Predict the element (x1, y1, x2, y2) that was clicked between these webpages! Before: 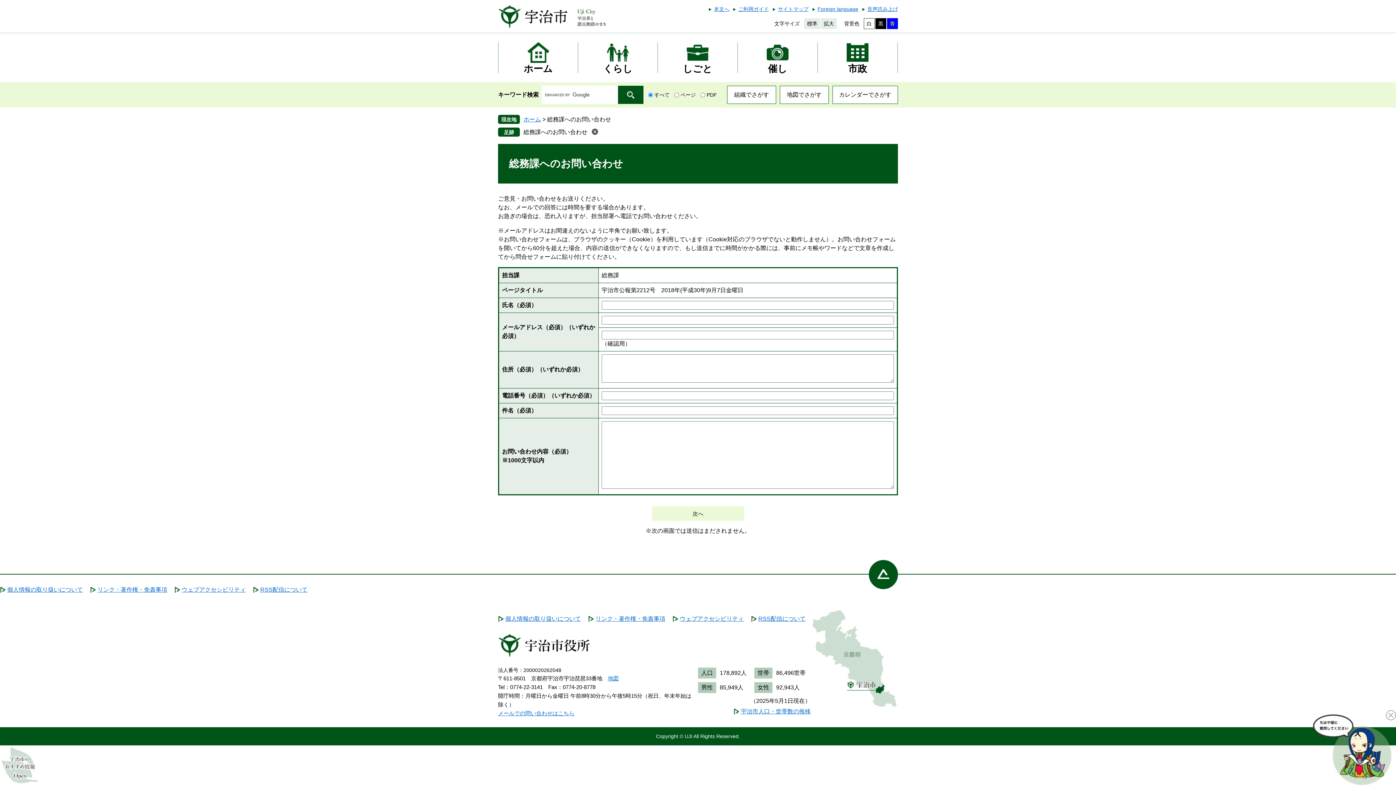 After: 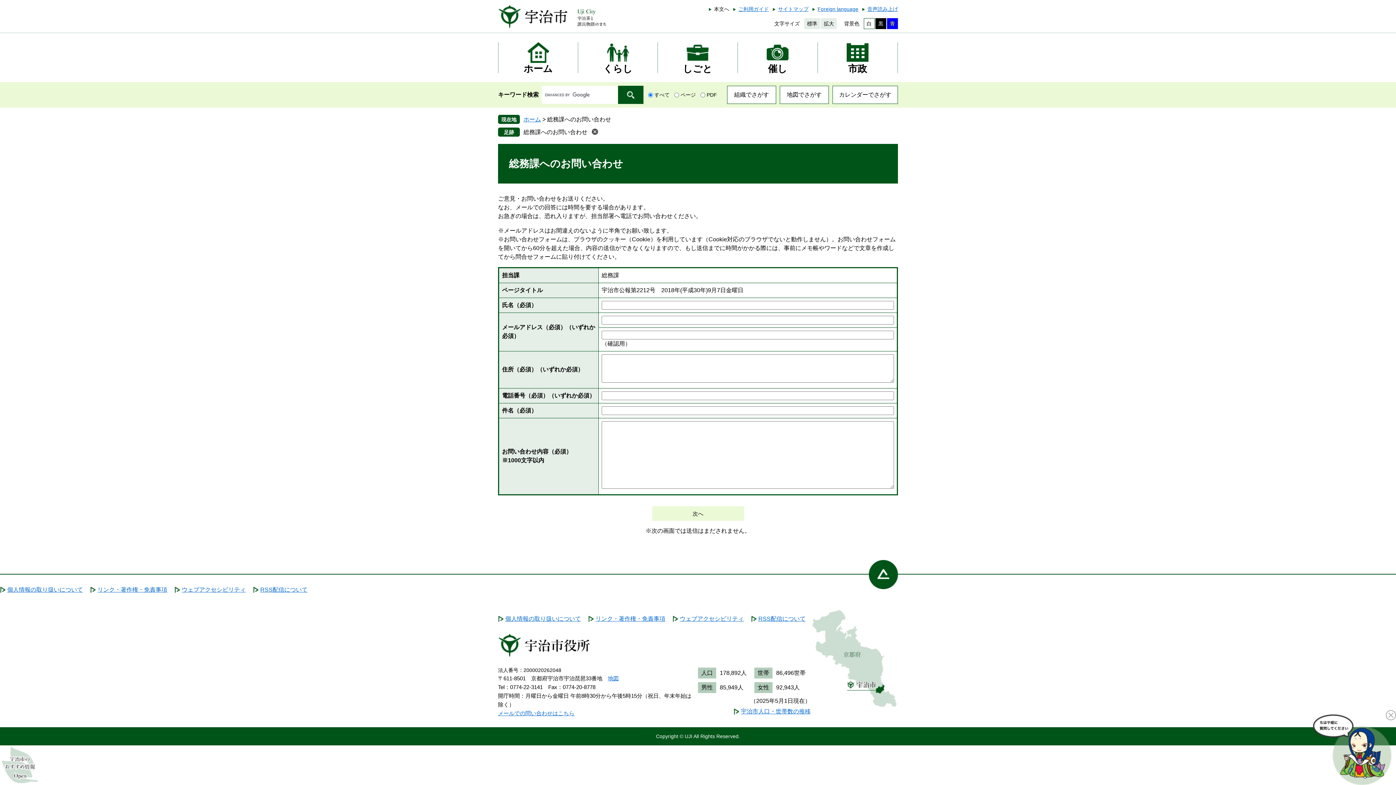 Action: label: 本文へ bbox: (708, 5, 729, 12)